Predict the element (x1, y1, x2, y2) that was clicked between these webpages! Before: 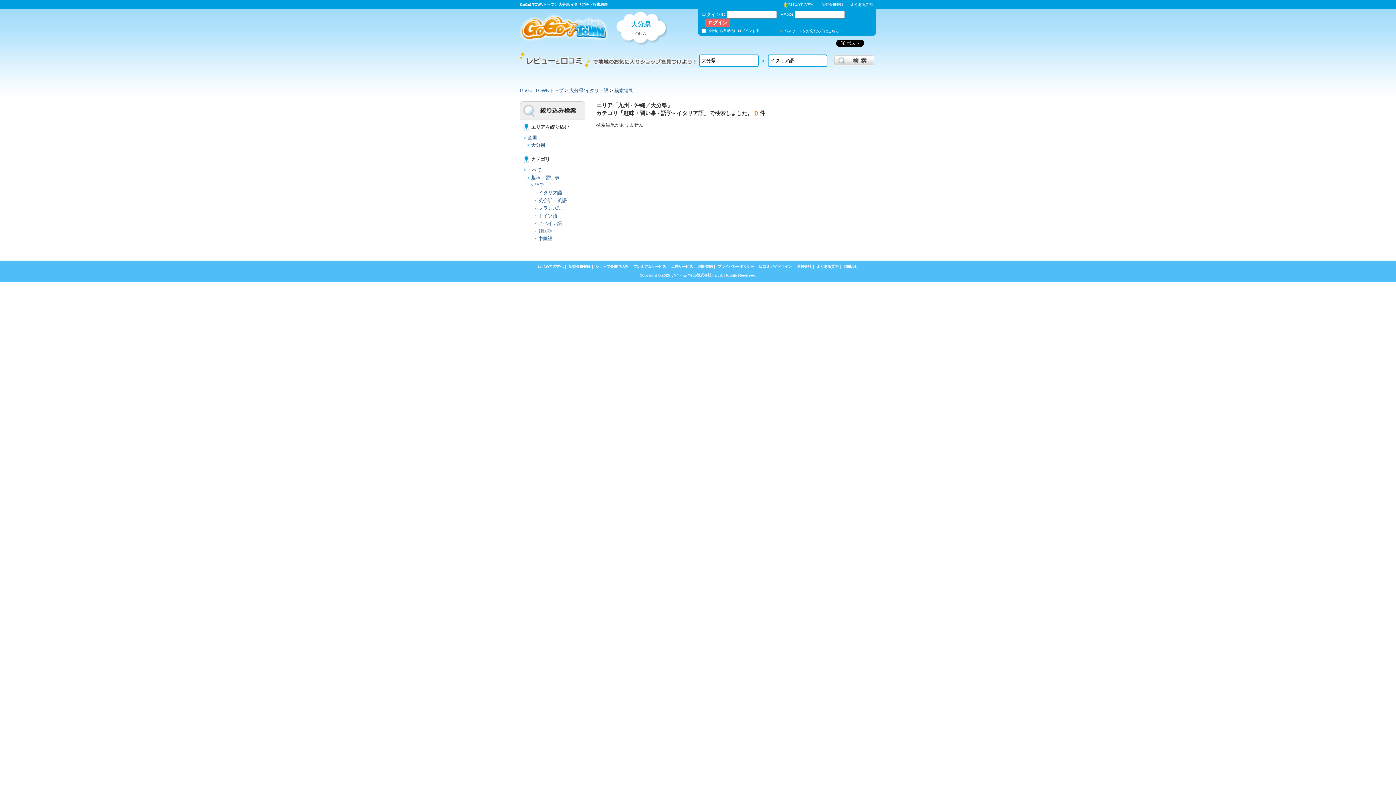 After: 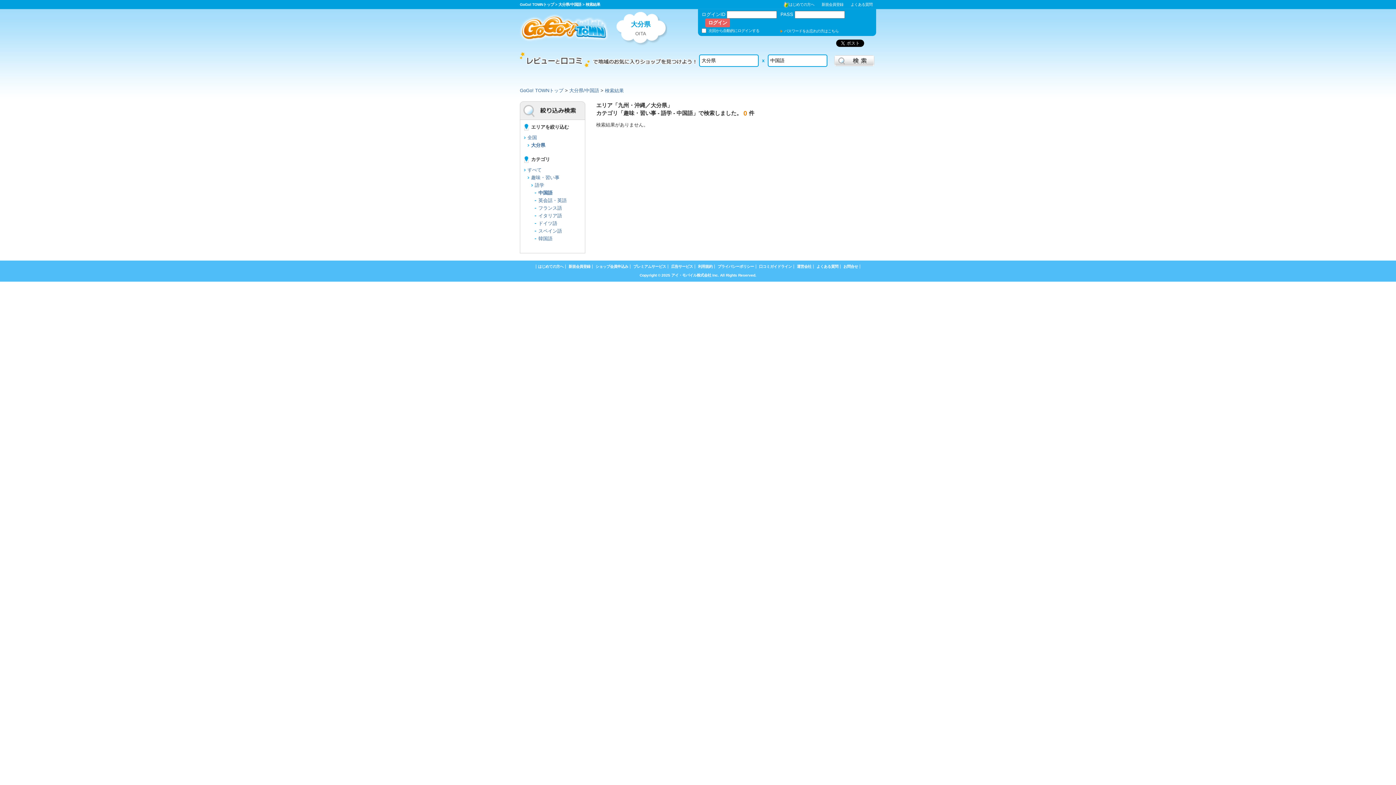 Action: bbox: (538, 235, 552, 241) label: 中国語